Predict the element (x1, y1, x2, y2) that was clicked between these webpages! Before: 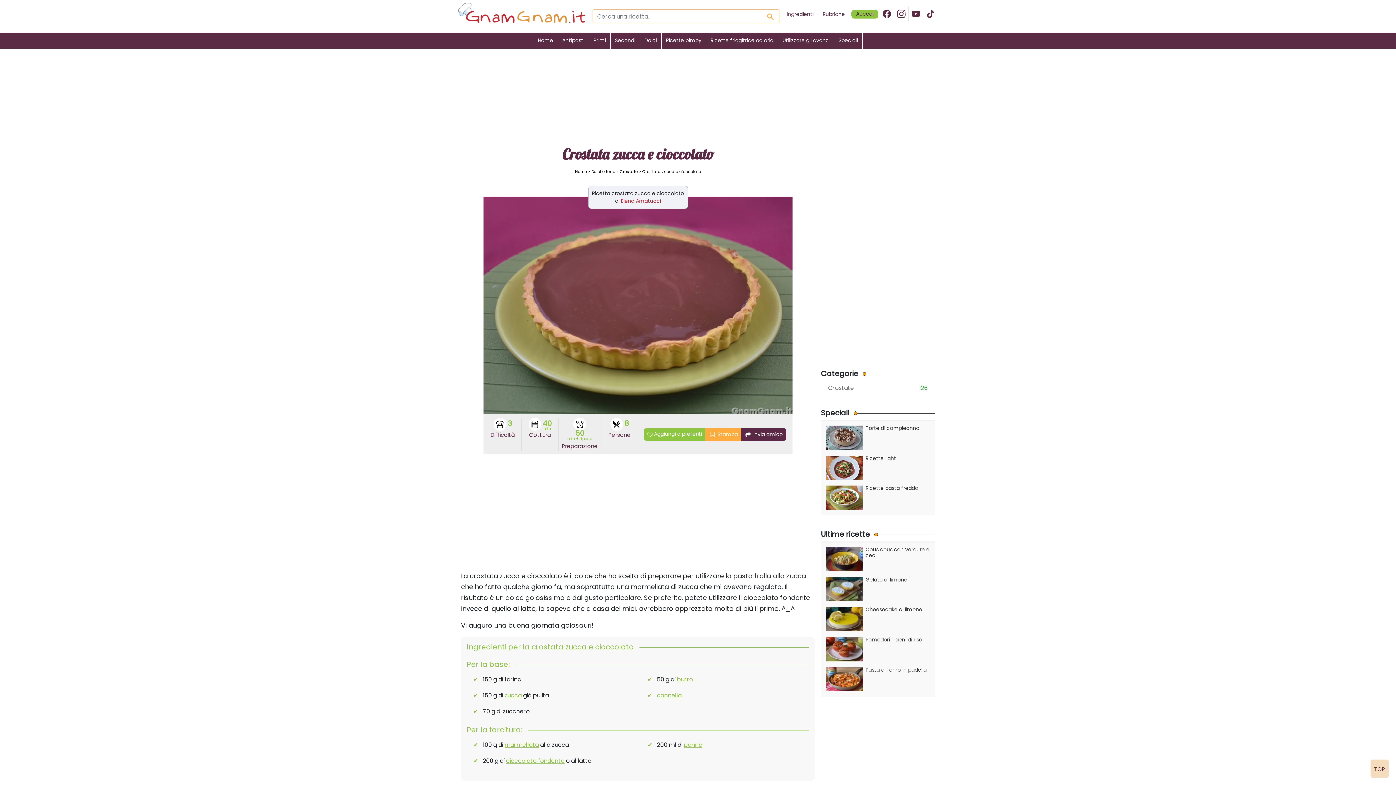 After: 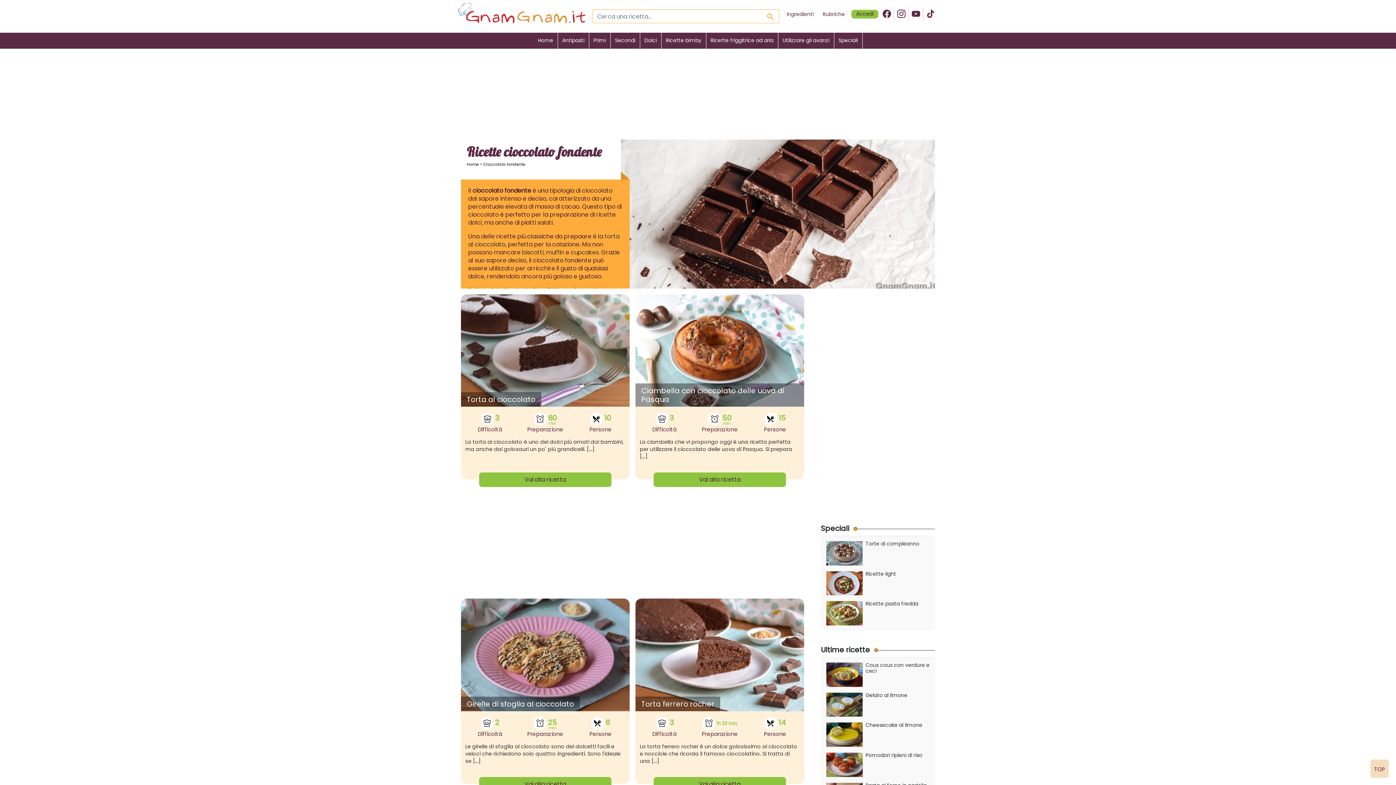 Action: label: cioccolato fondente bbox: (506, 757, 564, 764)